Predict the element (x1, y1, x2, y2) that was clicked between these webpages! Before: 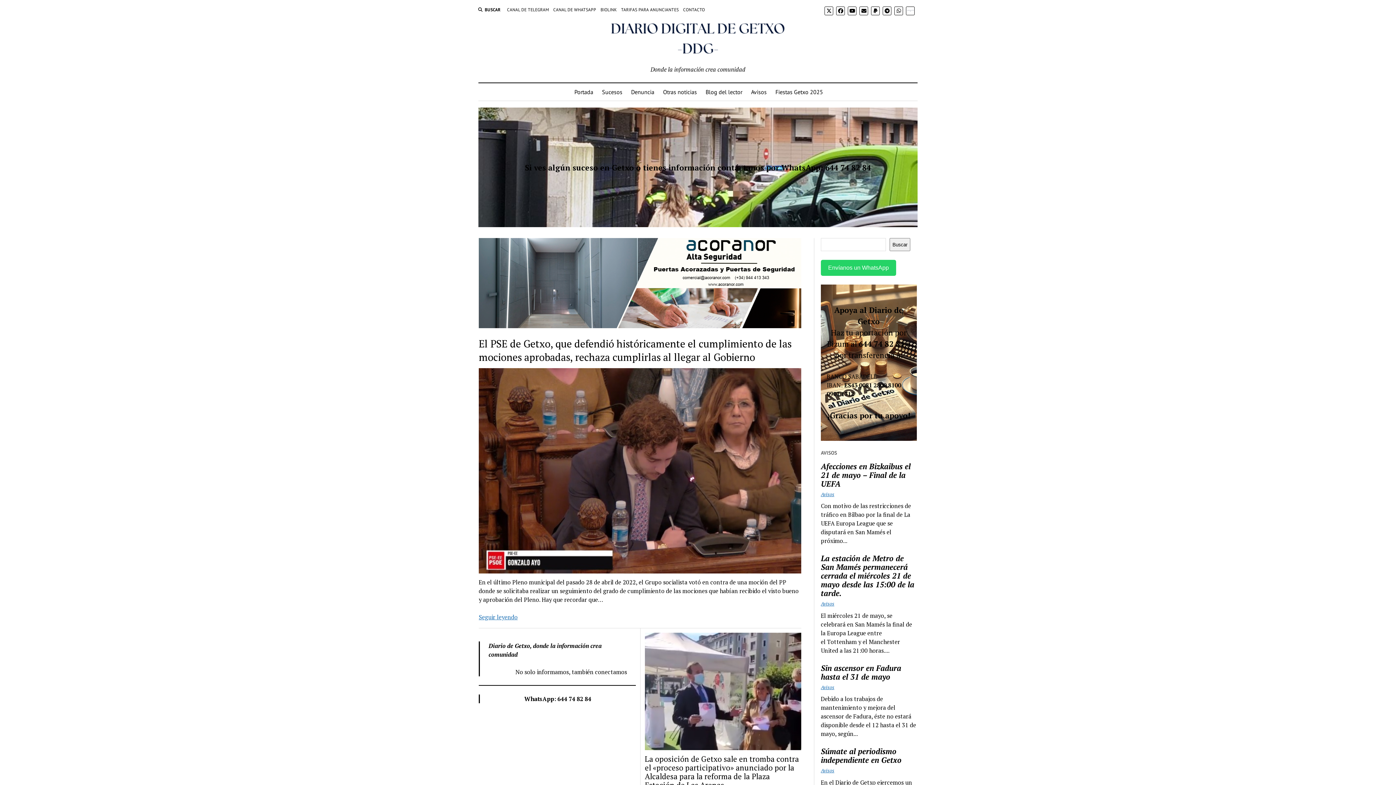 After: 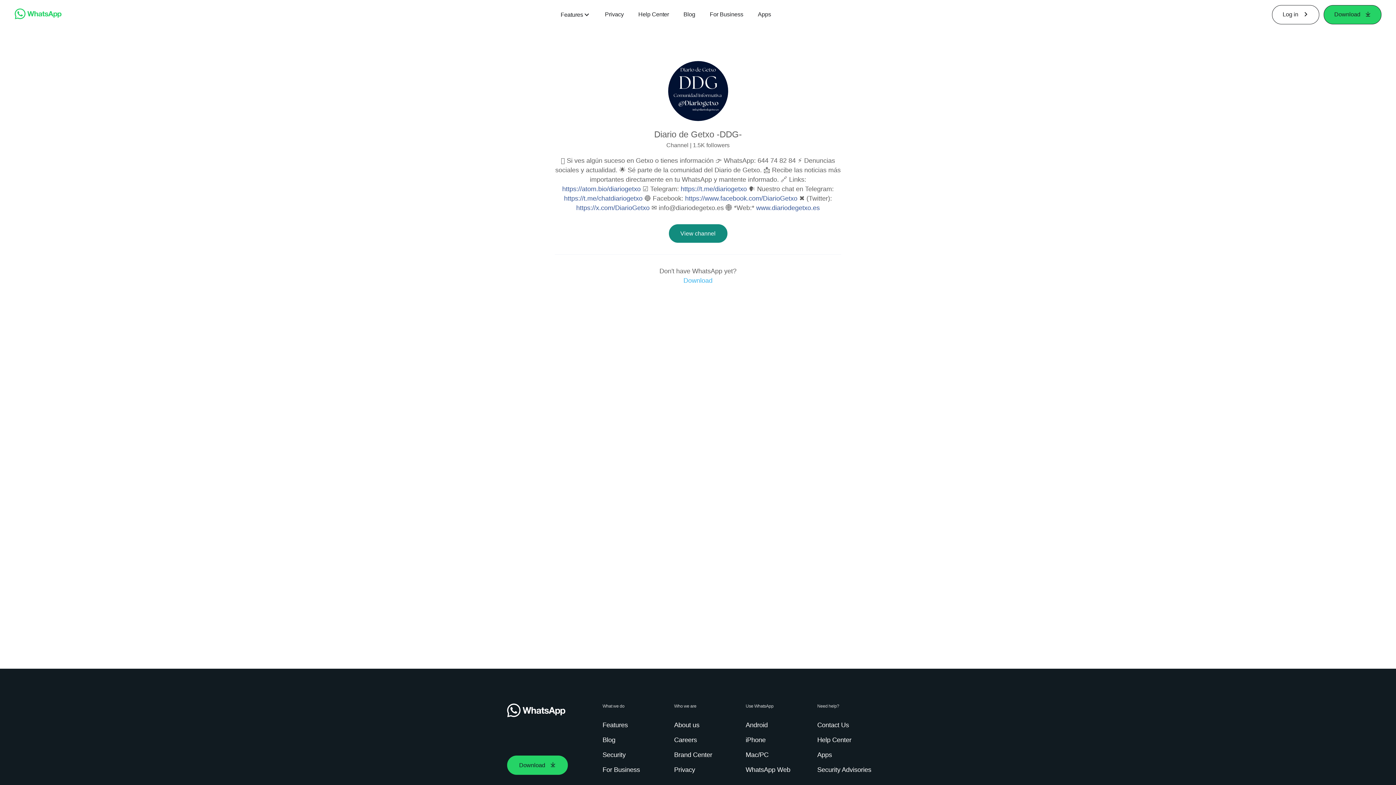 Action: bbox: (553, 6, 596, 13) label: CANAL DE WHATSAPP